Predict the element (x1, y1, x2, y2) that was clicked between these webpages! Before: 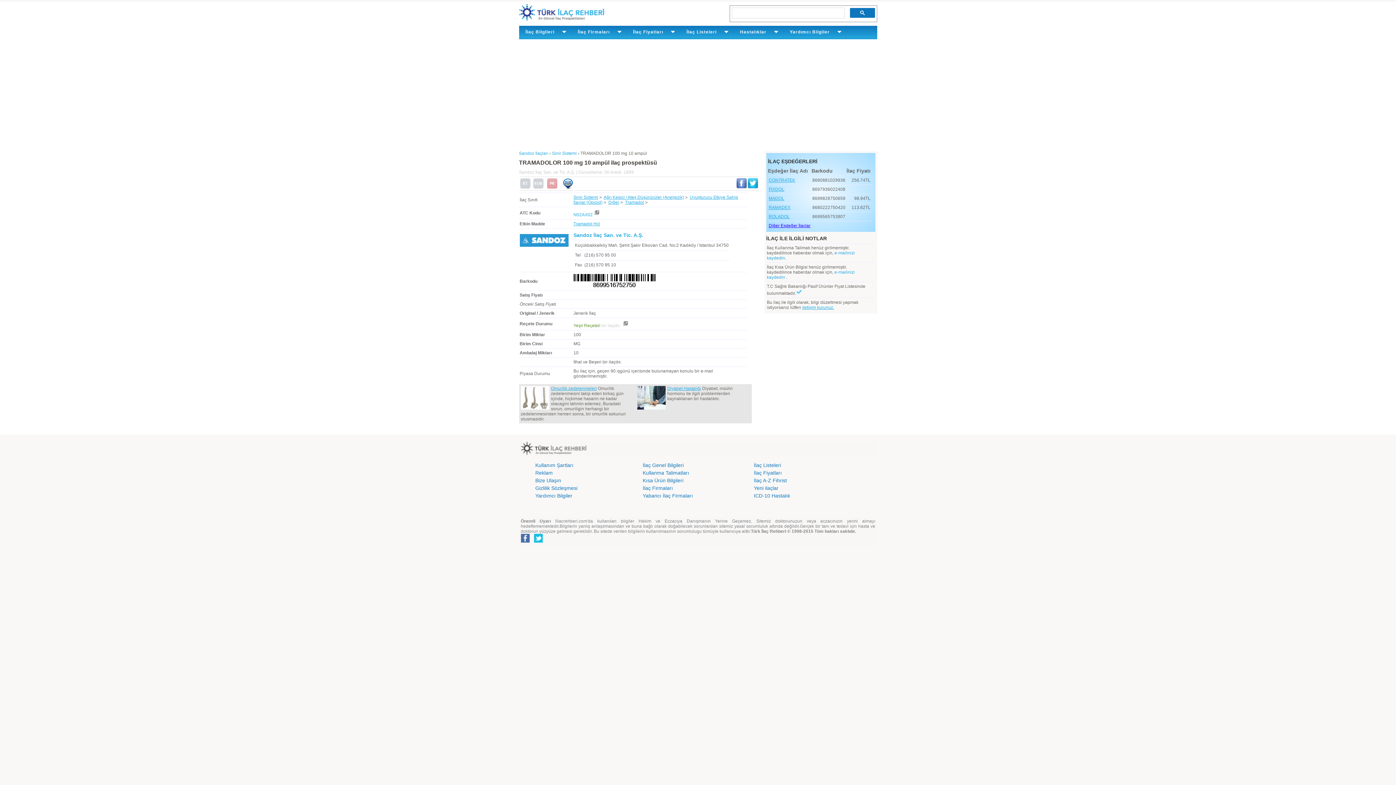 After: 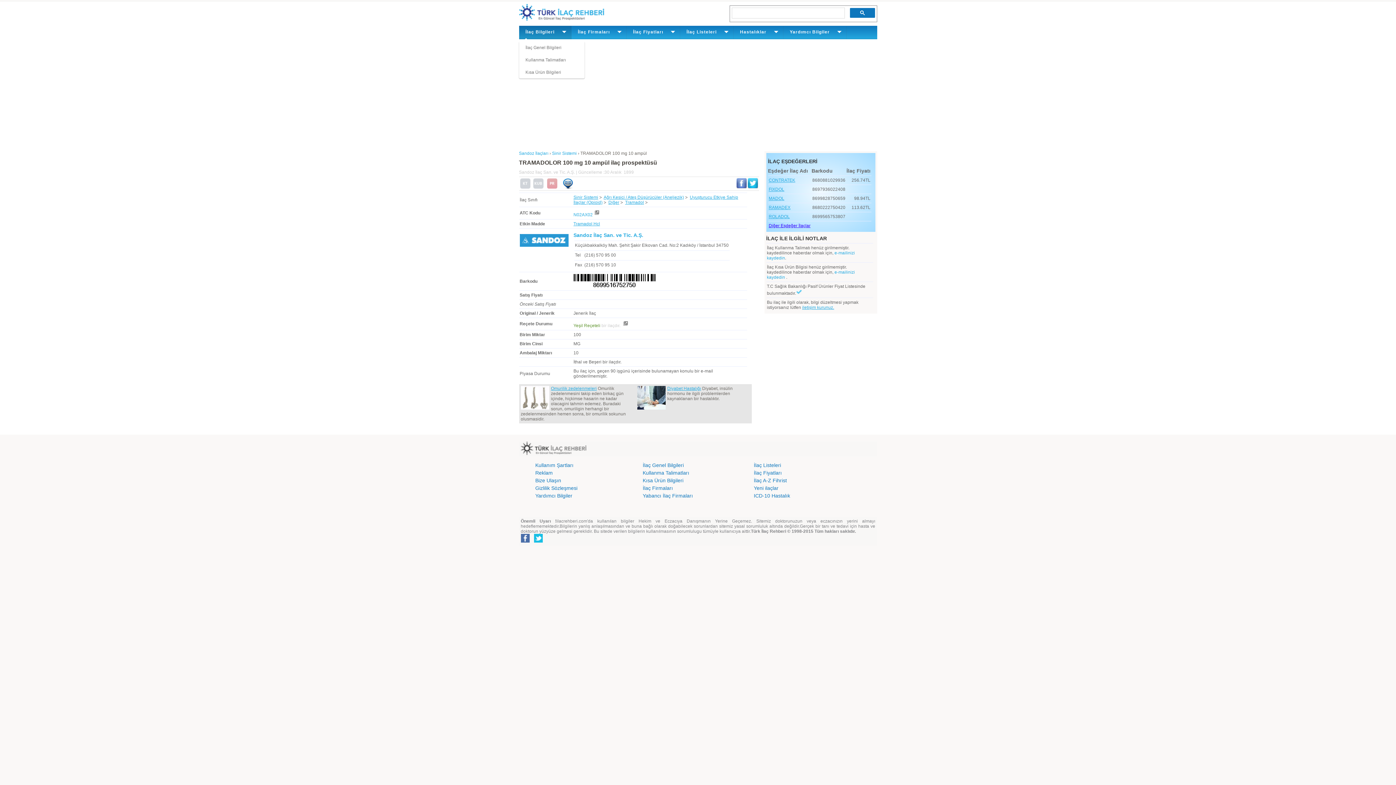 Action: label: İlaç Bilgileri bbox: (519, 25, 571, 39)